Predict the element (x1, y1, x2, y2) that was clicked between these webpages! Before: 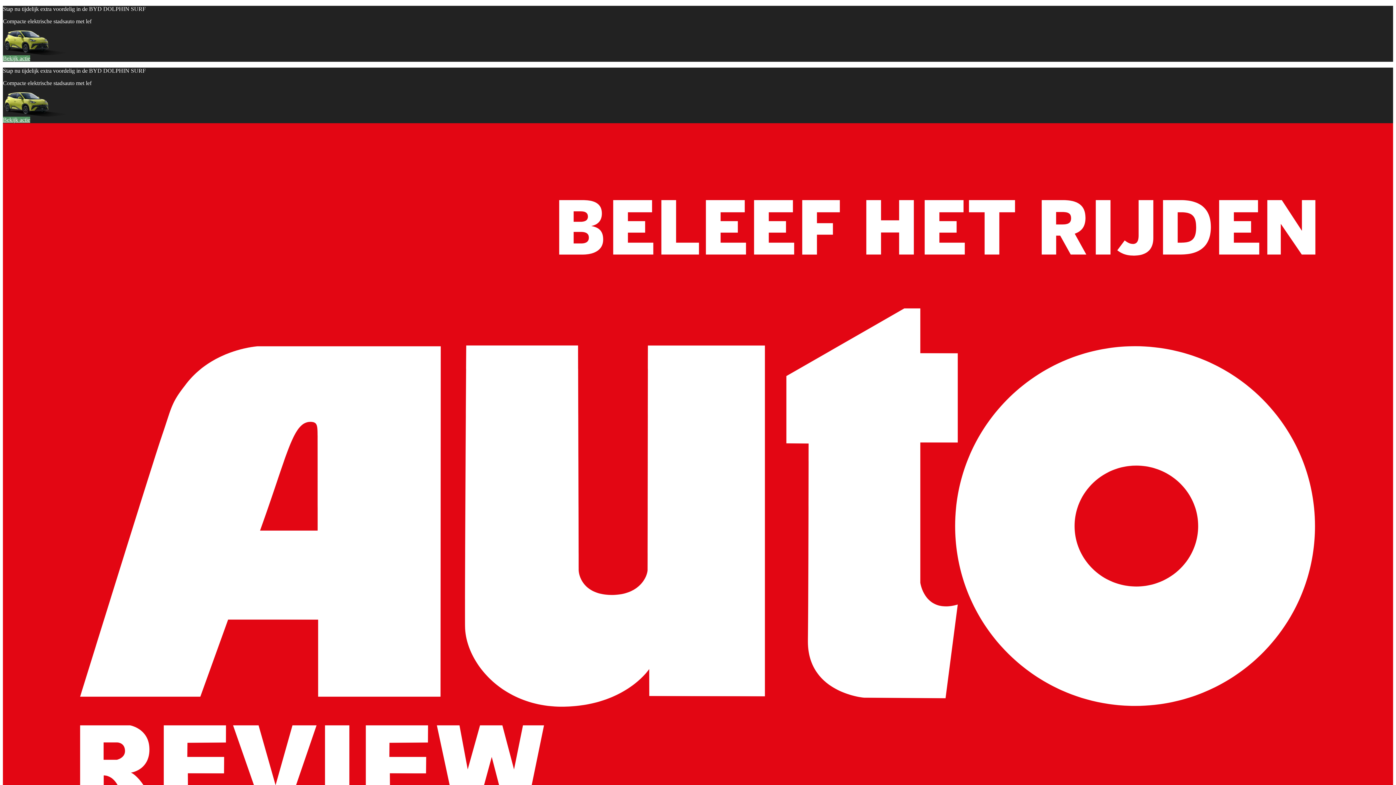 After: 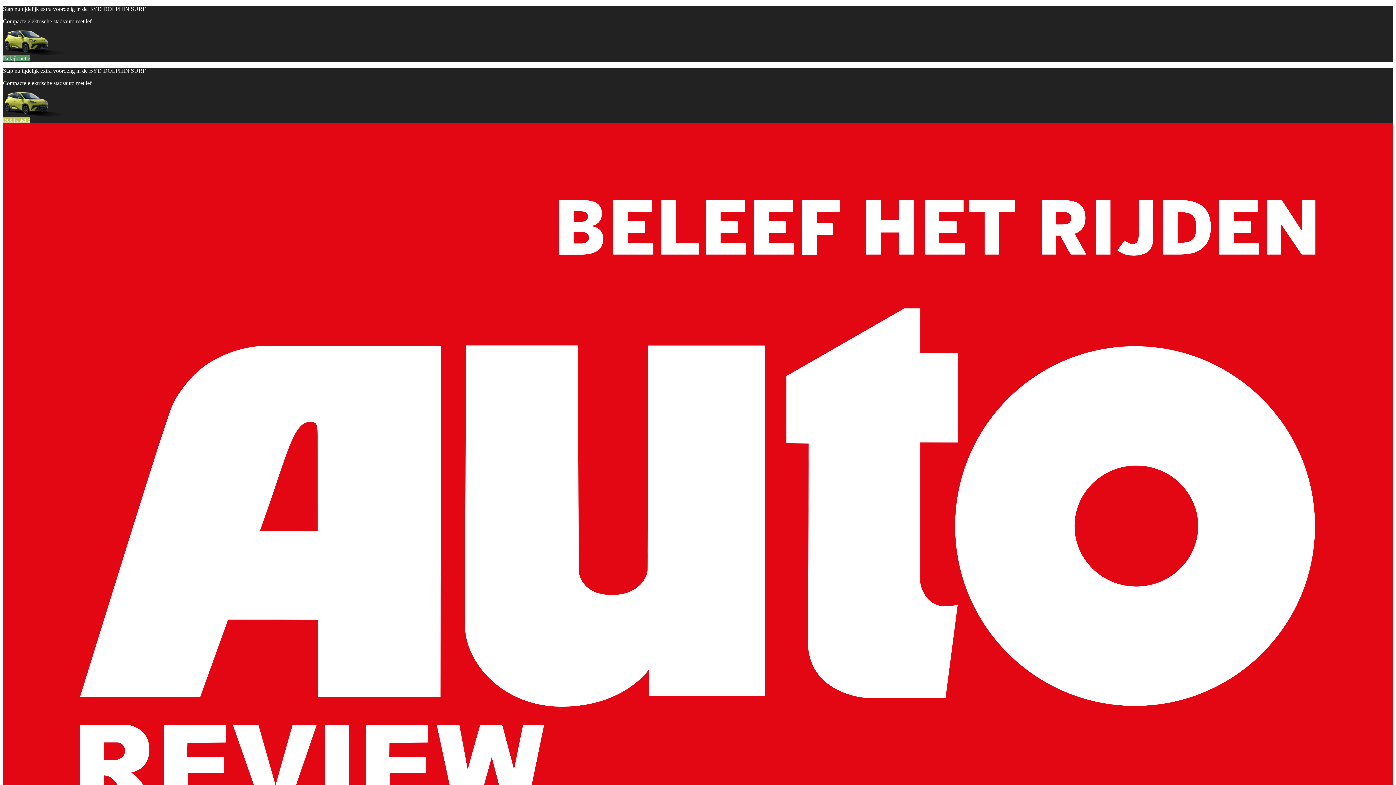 Action: label: Bekijk actie bbox: (2, 116, 30, 122)